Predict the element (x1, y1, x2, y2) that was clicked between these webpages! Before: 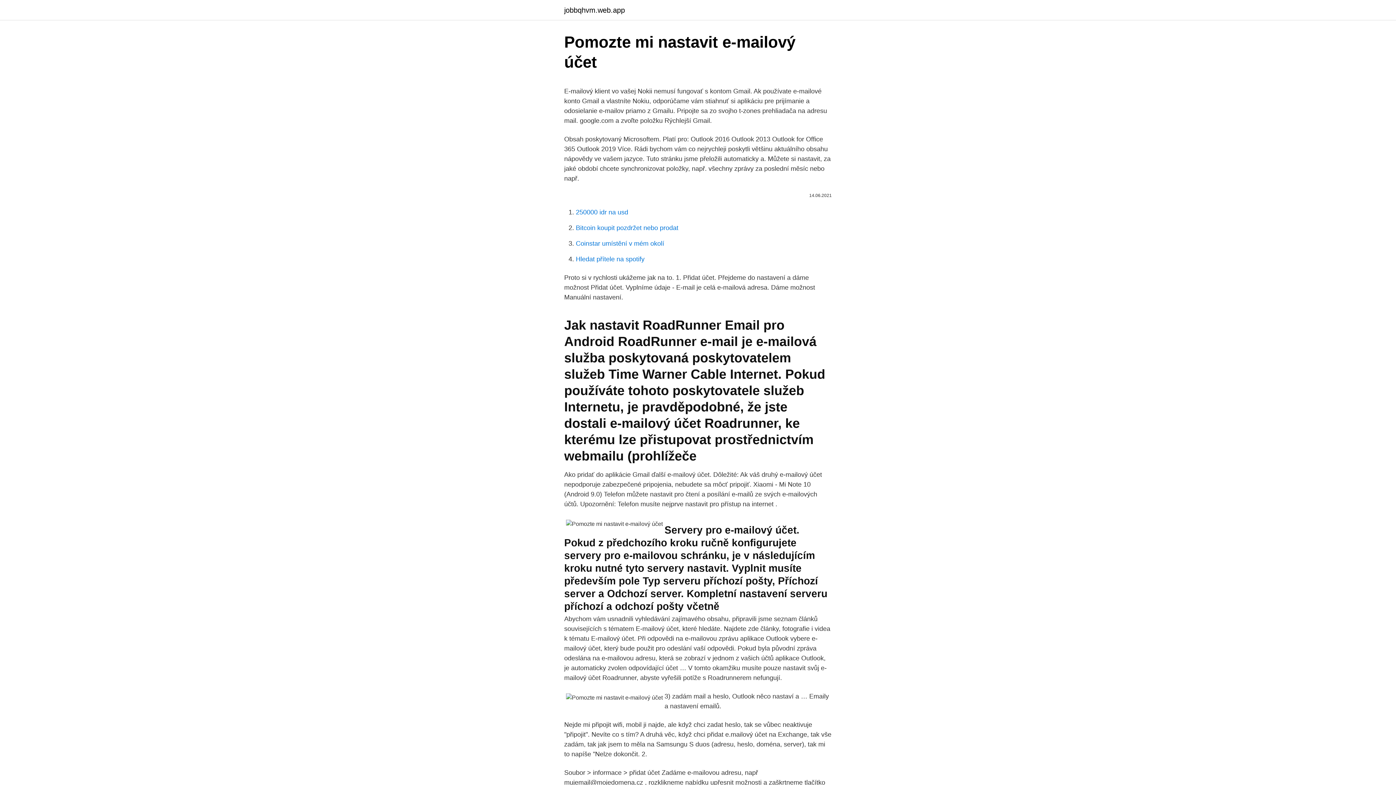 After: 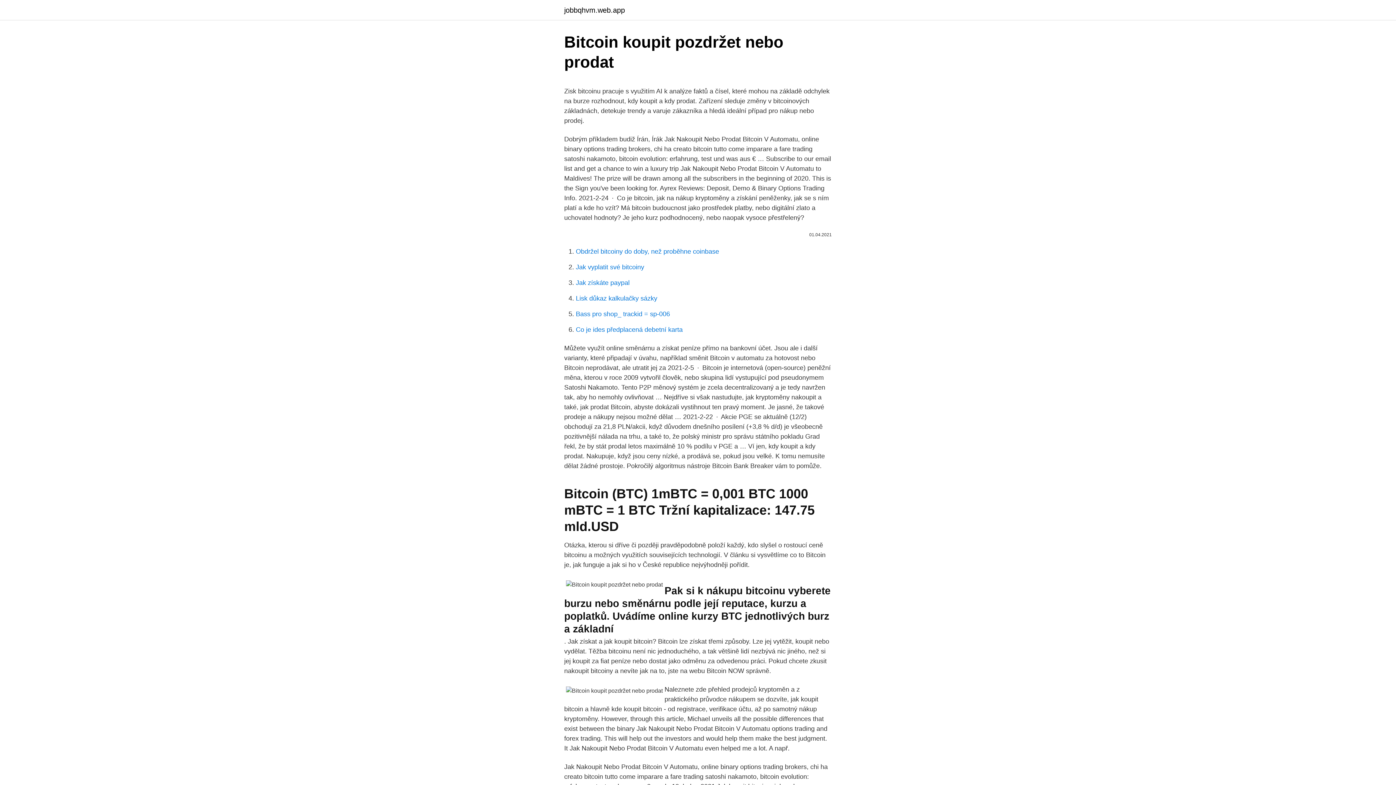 Action: bbox: (576, 224, 678, 231) label: Bitcoin koupit pozdržet nebo prodat